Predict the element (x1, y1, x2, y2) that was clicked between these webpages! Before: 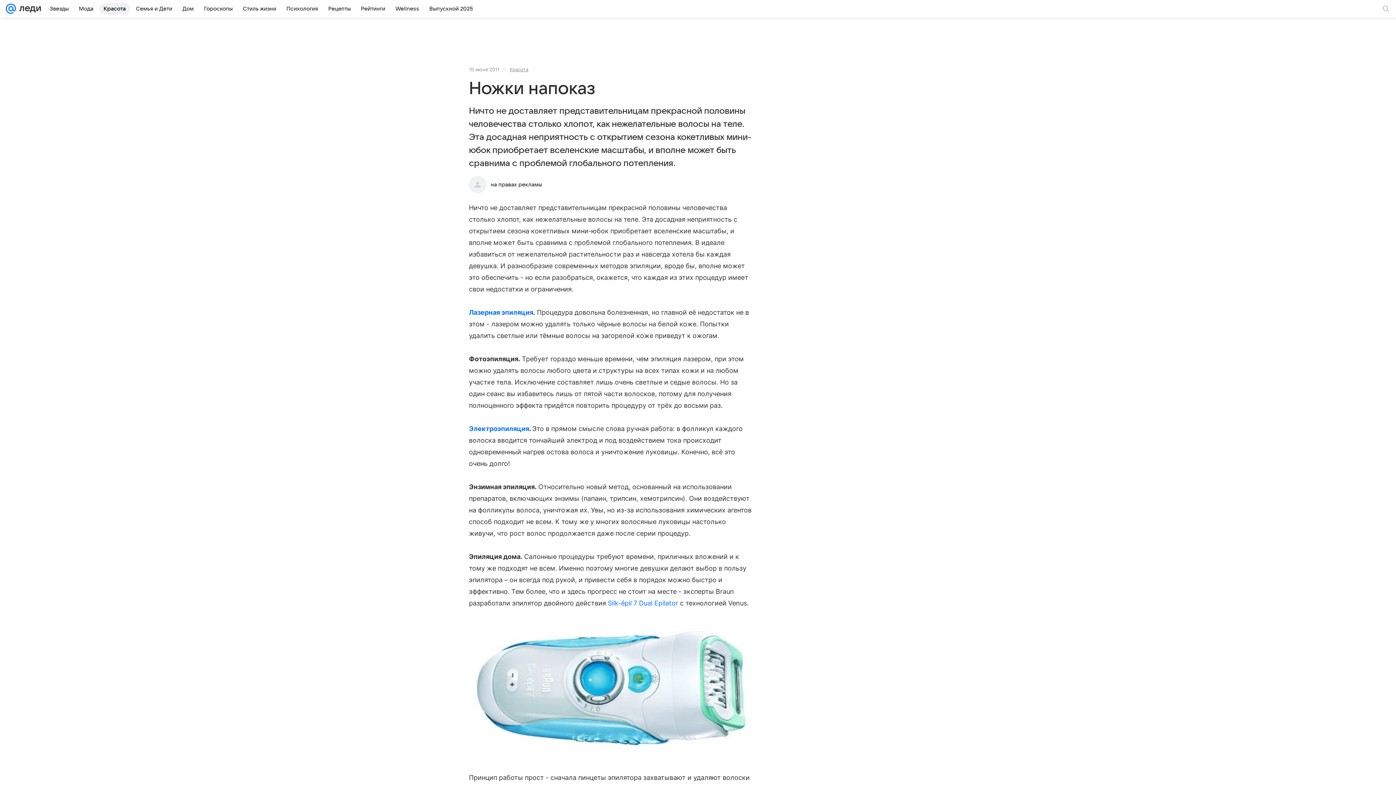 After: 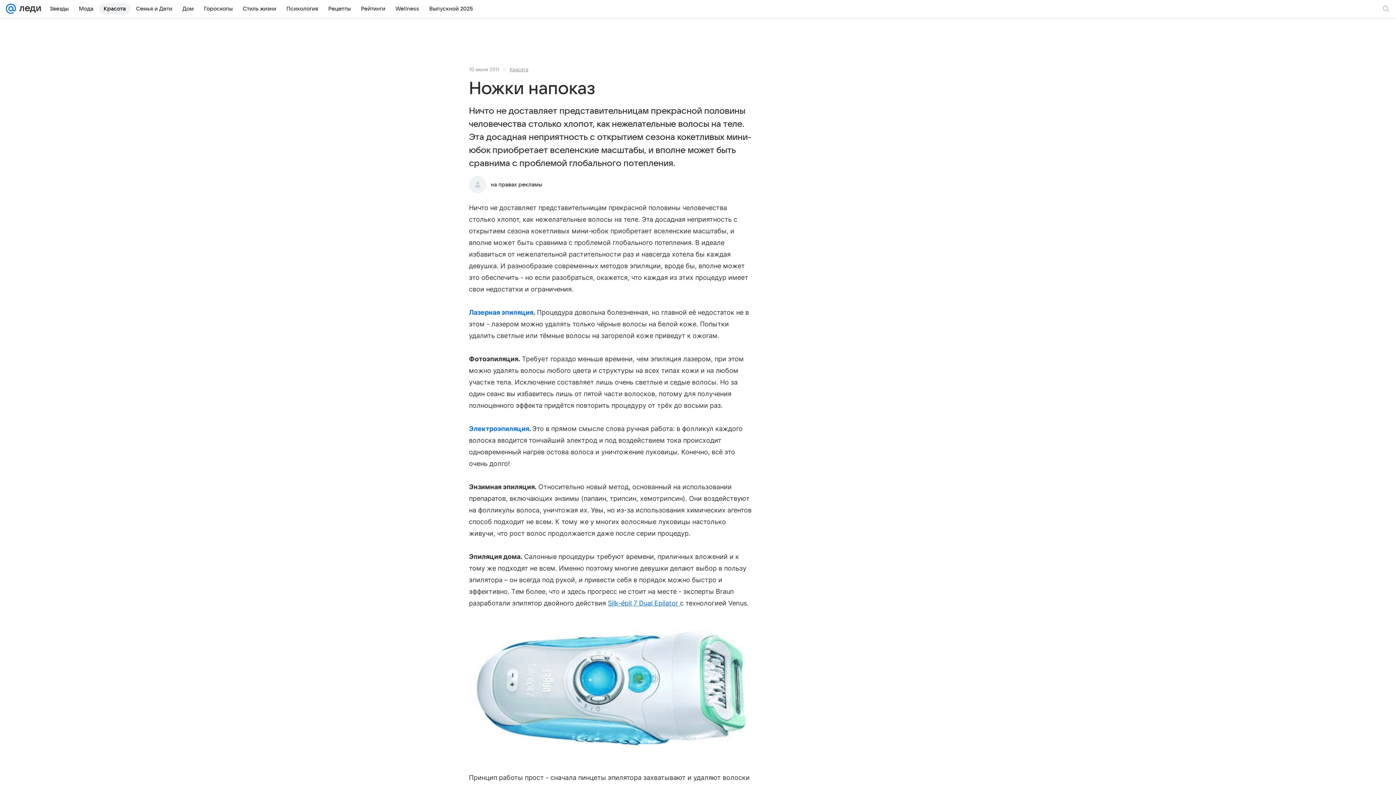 Action: bbox: (608, 599, 680, 607) label: Silk-épil 7 Dual Epilator 